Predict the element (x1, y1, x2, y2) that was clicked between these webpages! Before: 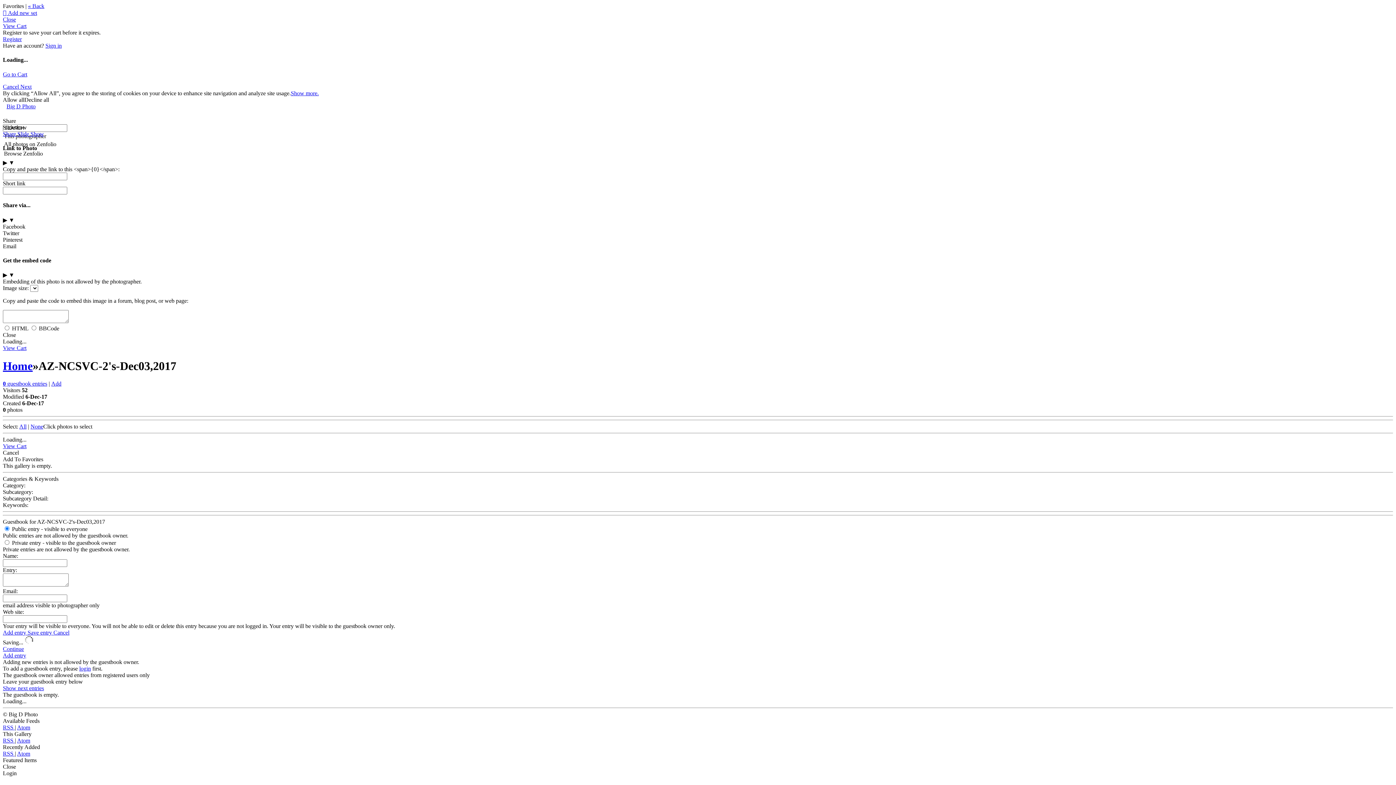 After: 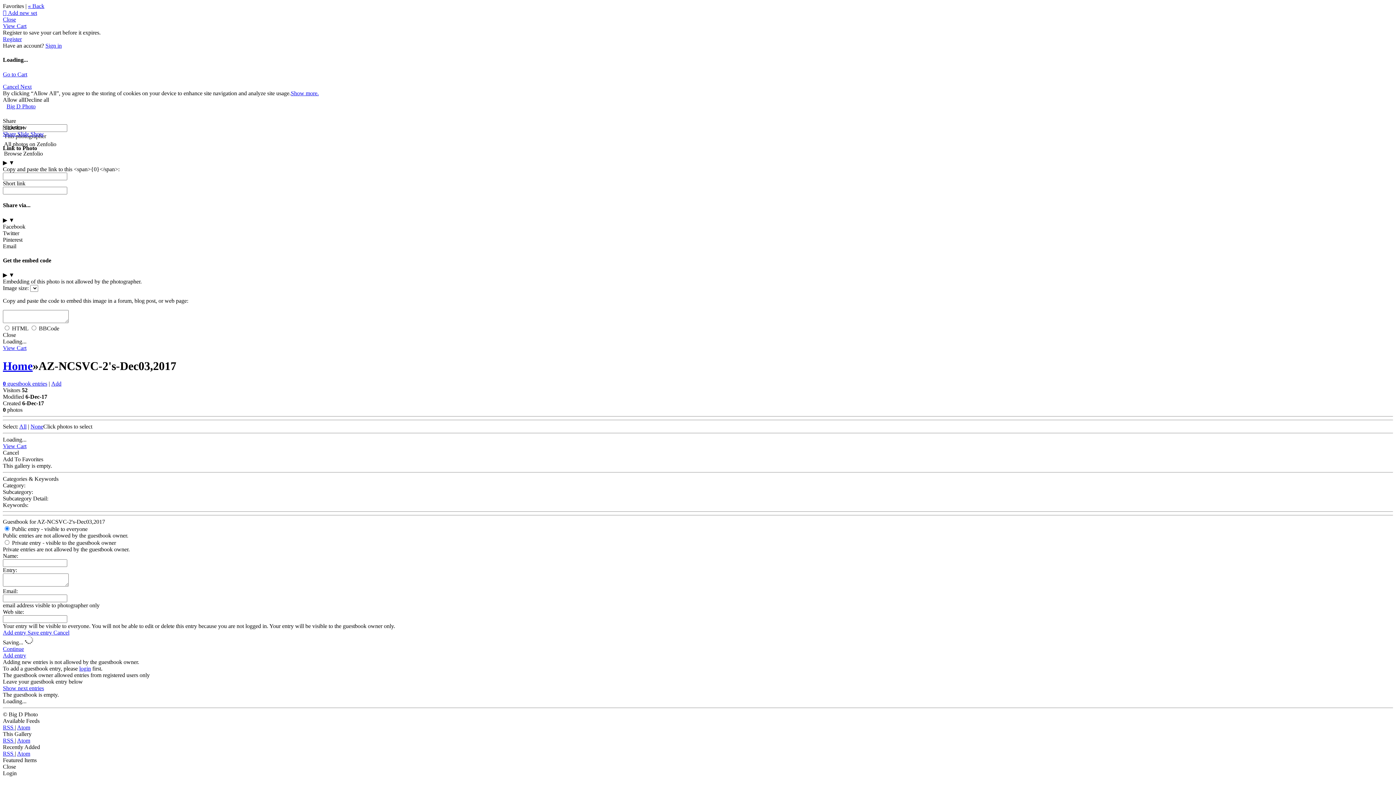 Action: bbox: (2, 9, 37, 16) label:  Add new set